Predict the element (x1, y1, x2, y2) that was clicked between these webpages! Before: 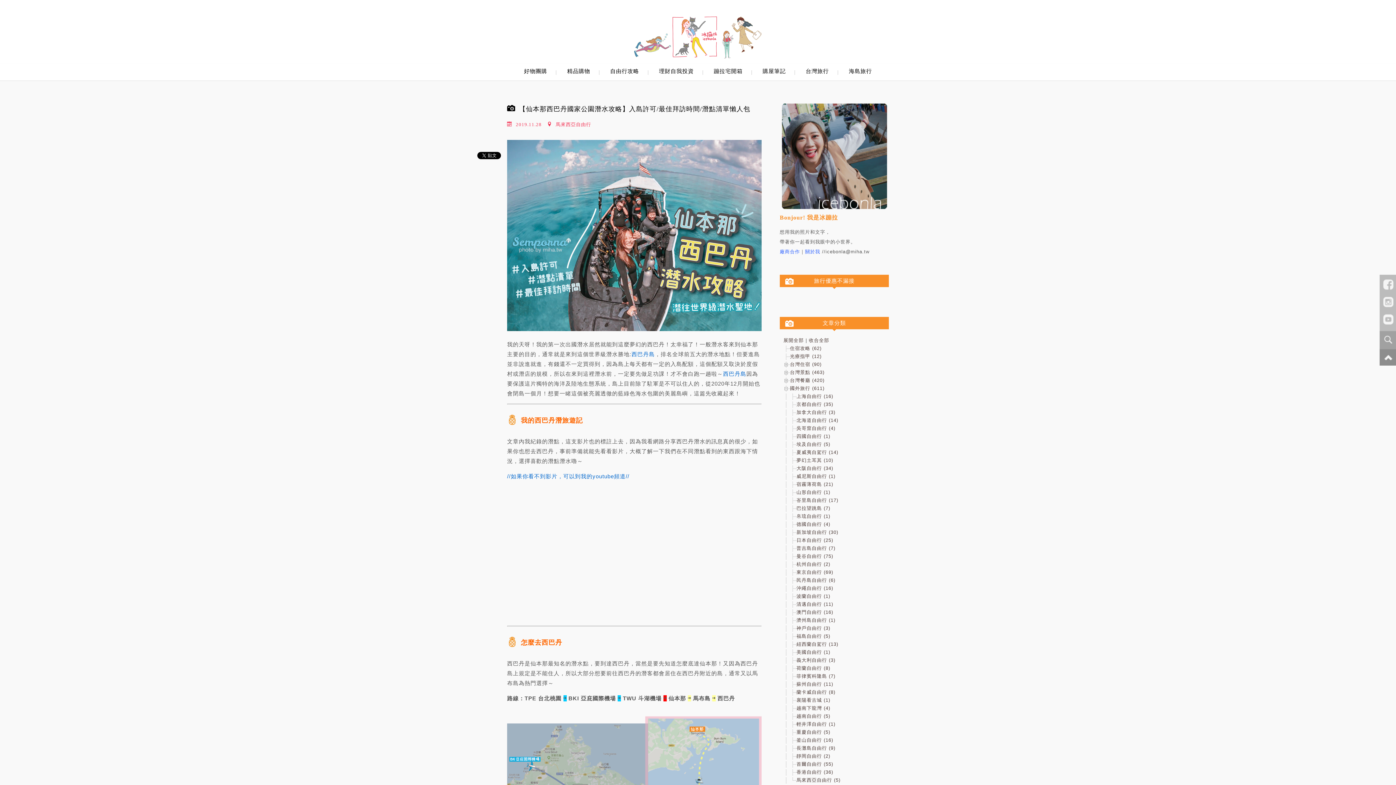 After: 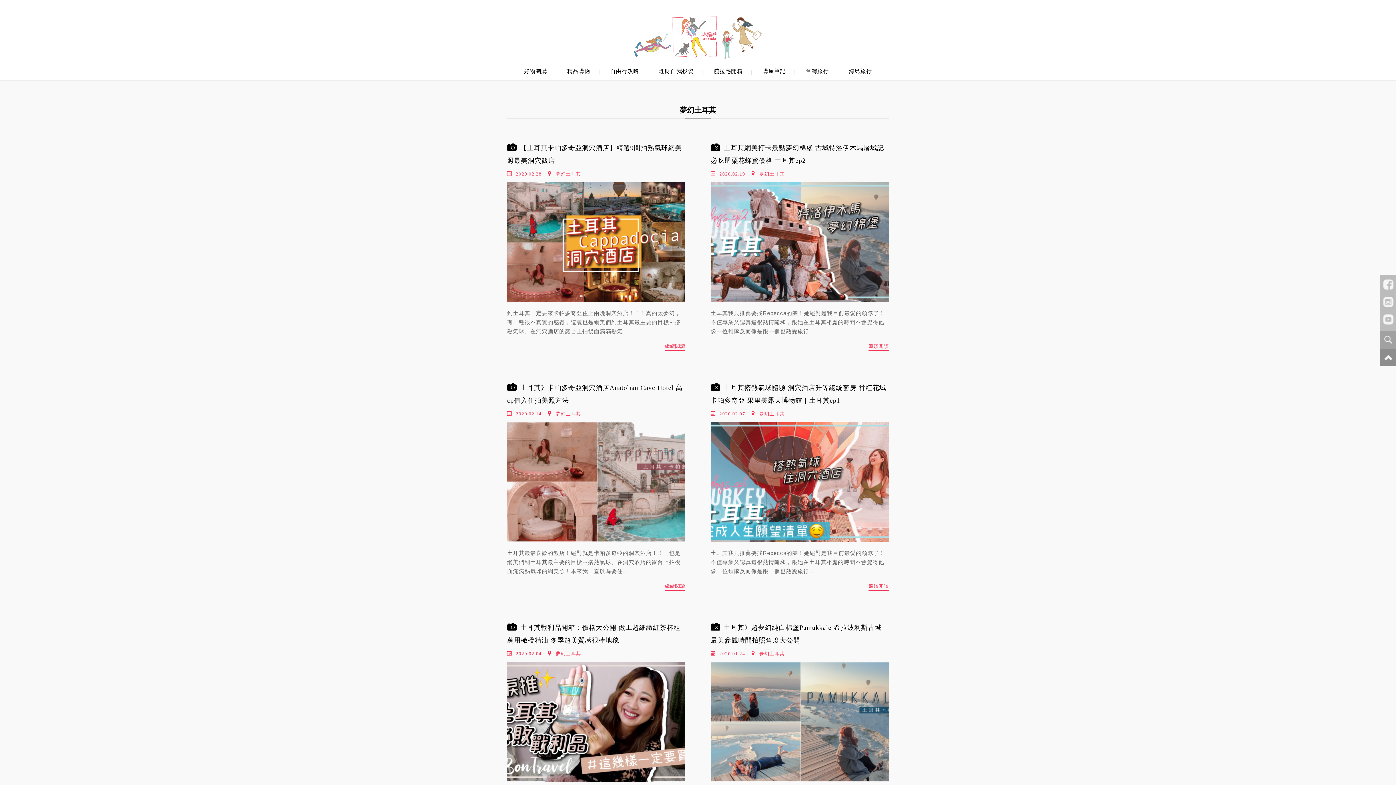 Action: label: 夢幻土耳其 (10) bbox: (796, 457, 833, 463)